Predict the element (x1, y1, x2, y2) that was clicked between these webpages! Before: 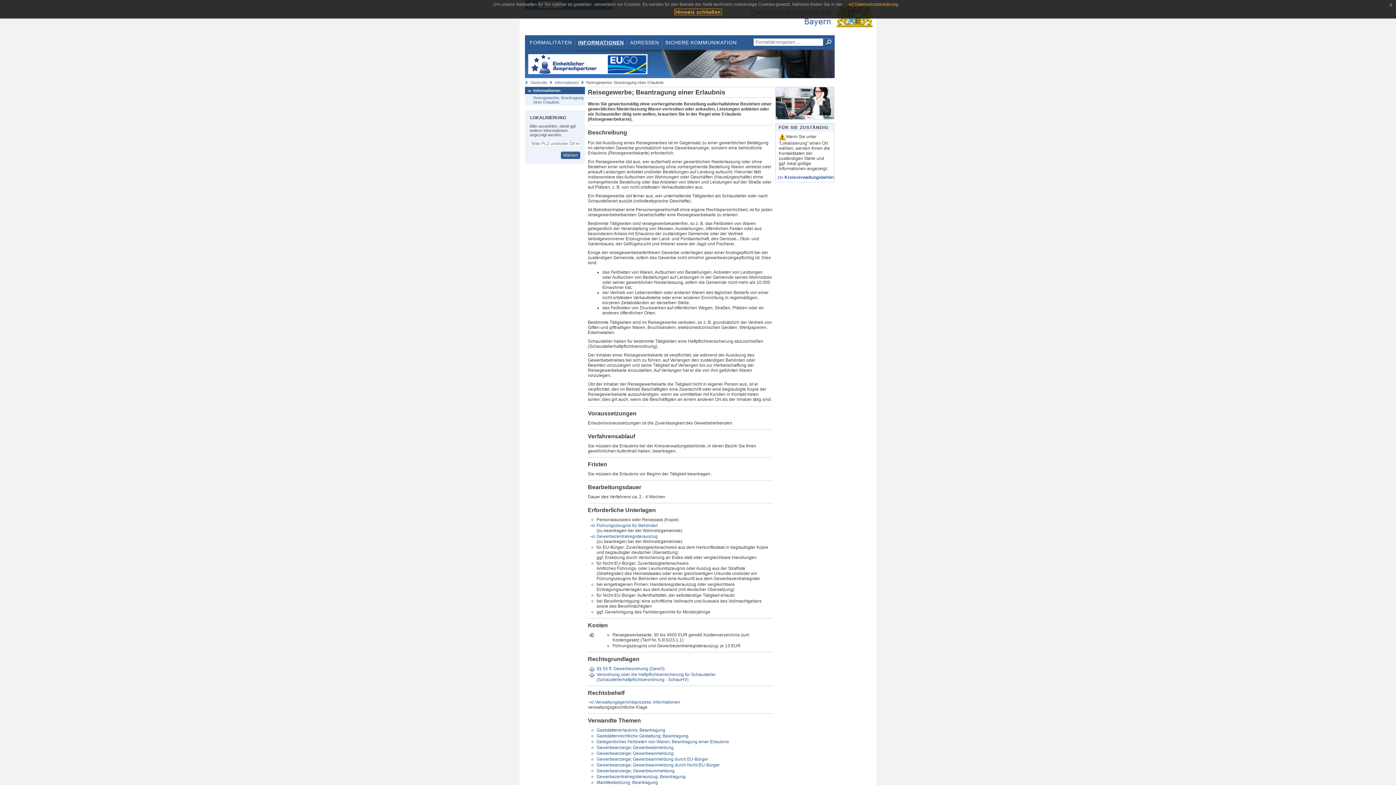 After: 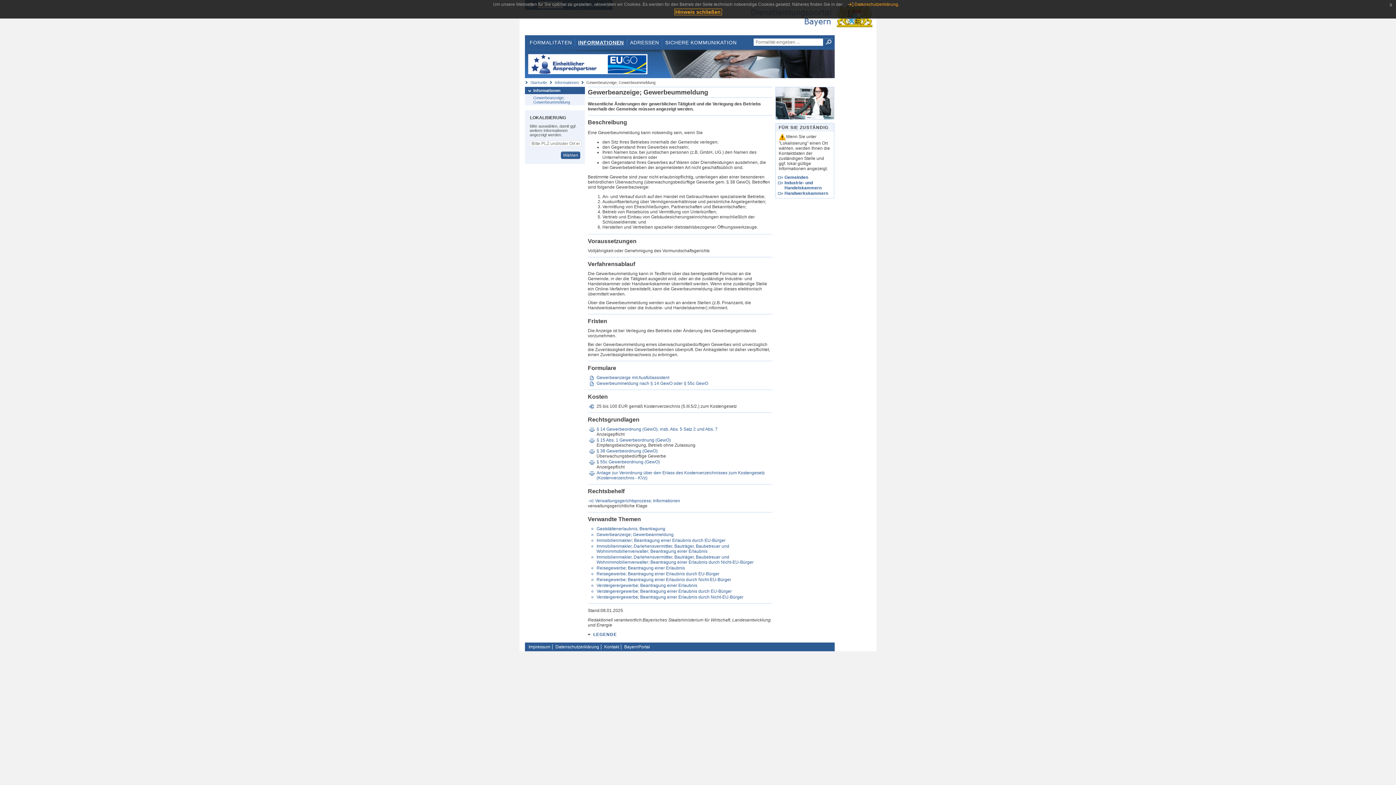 Action: bbox: (596, 768, 674, 773) label: Gewerbeanzeige; Gewerbeummeldung